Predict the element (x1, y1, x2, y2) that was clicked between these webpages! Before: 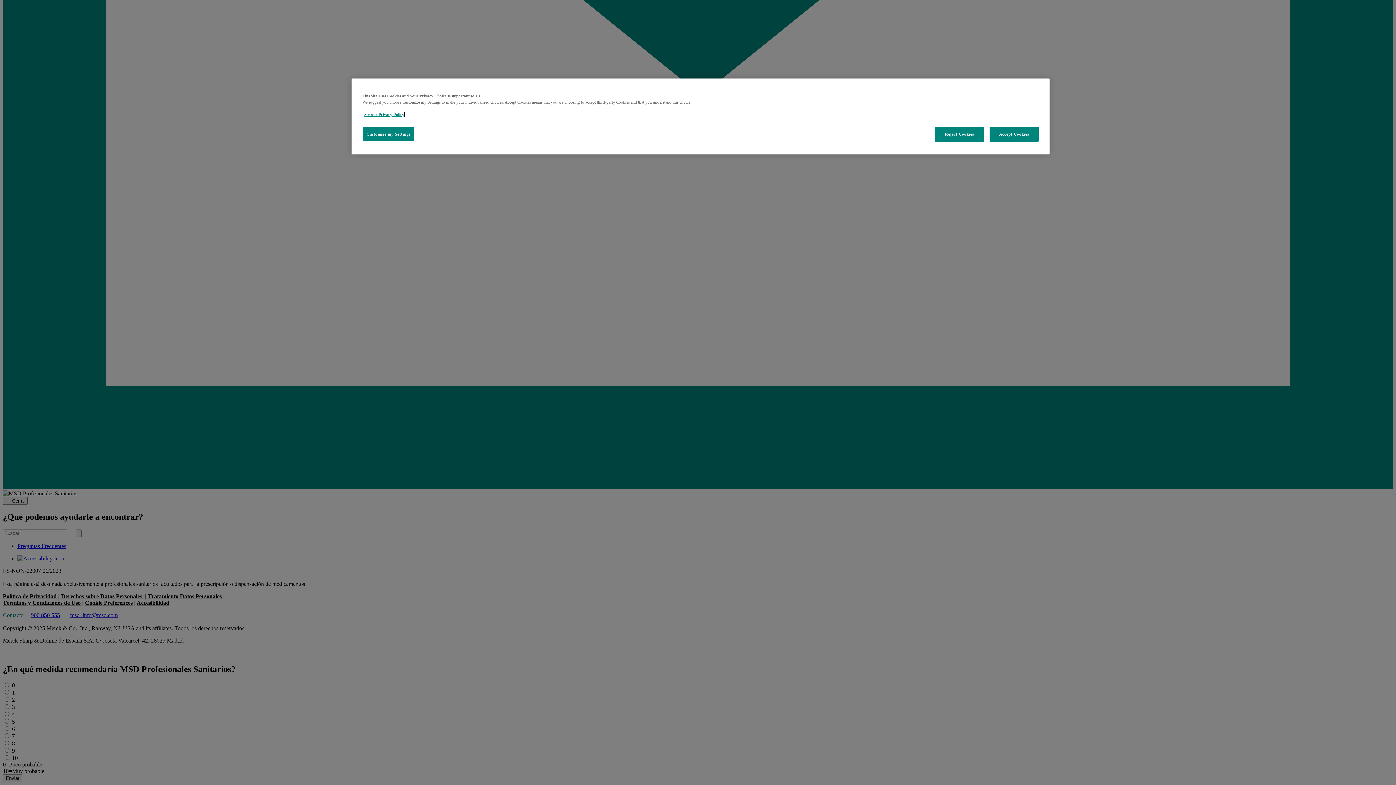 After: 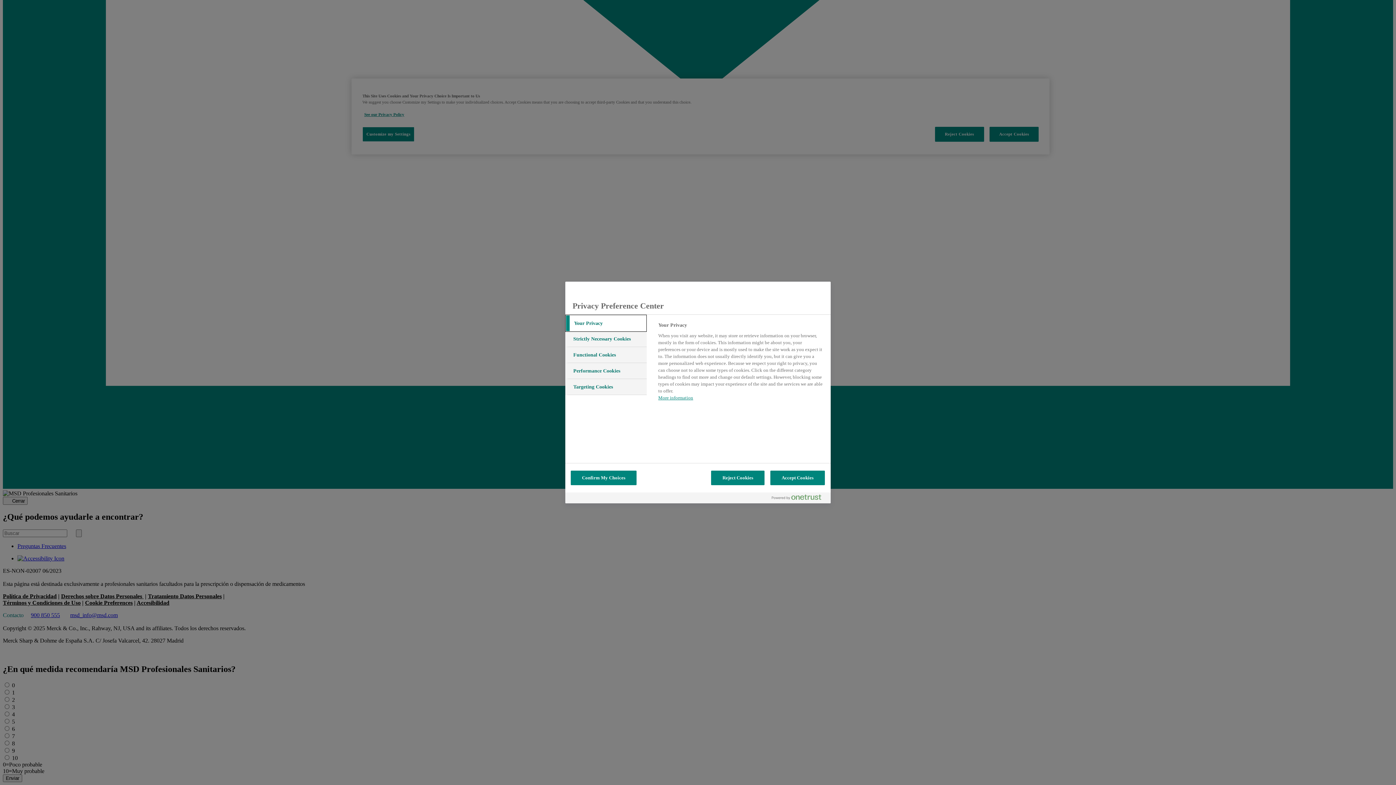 Action: label: Customize my Settings bbox: (362, 126, 414, 141)